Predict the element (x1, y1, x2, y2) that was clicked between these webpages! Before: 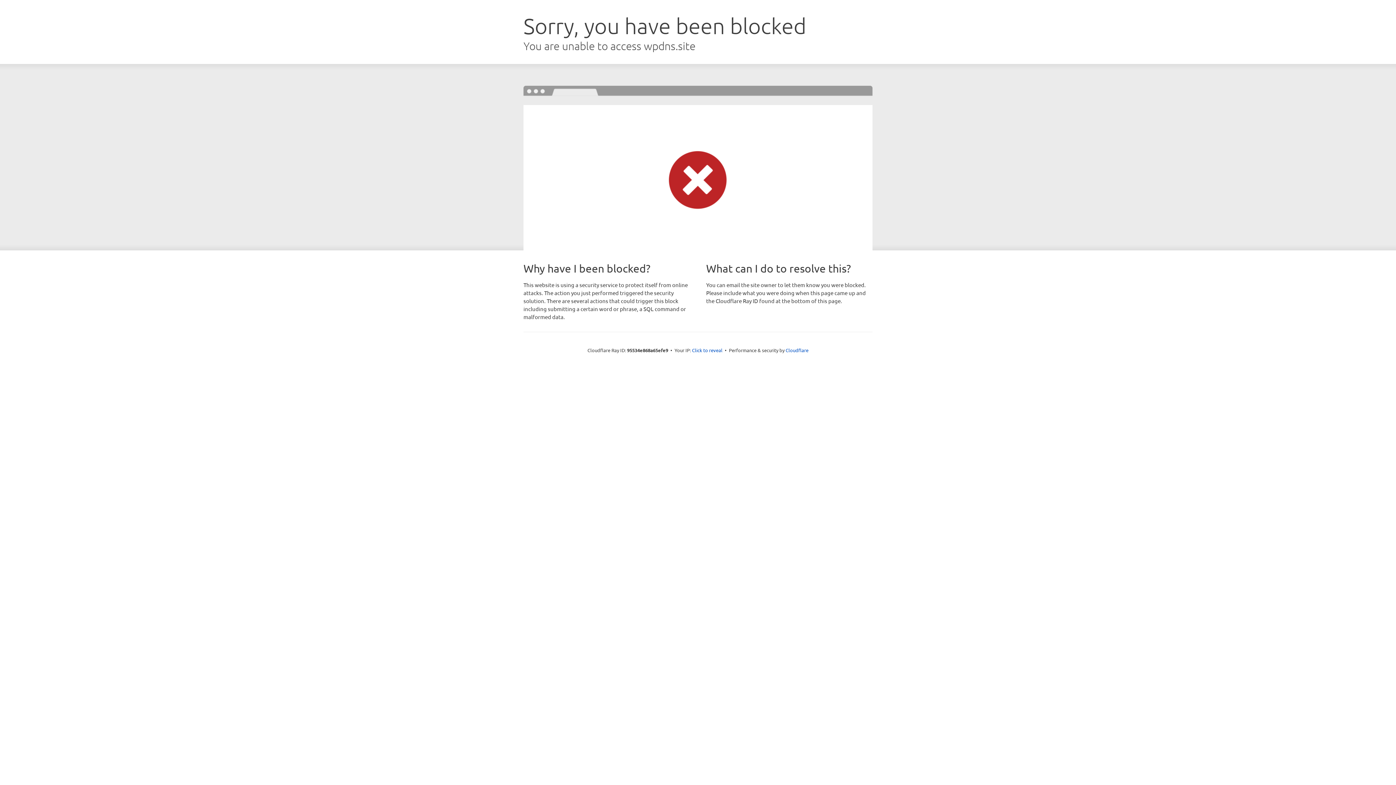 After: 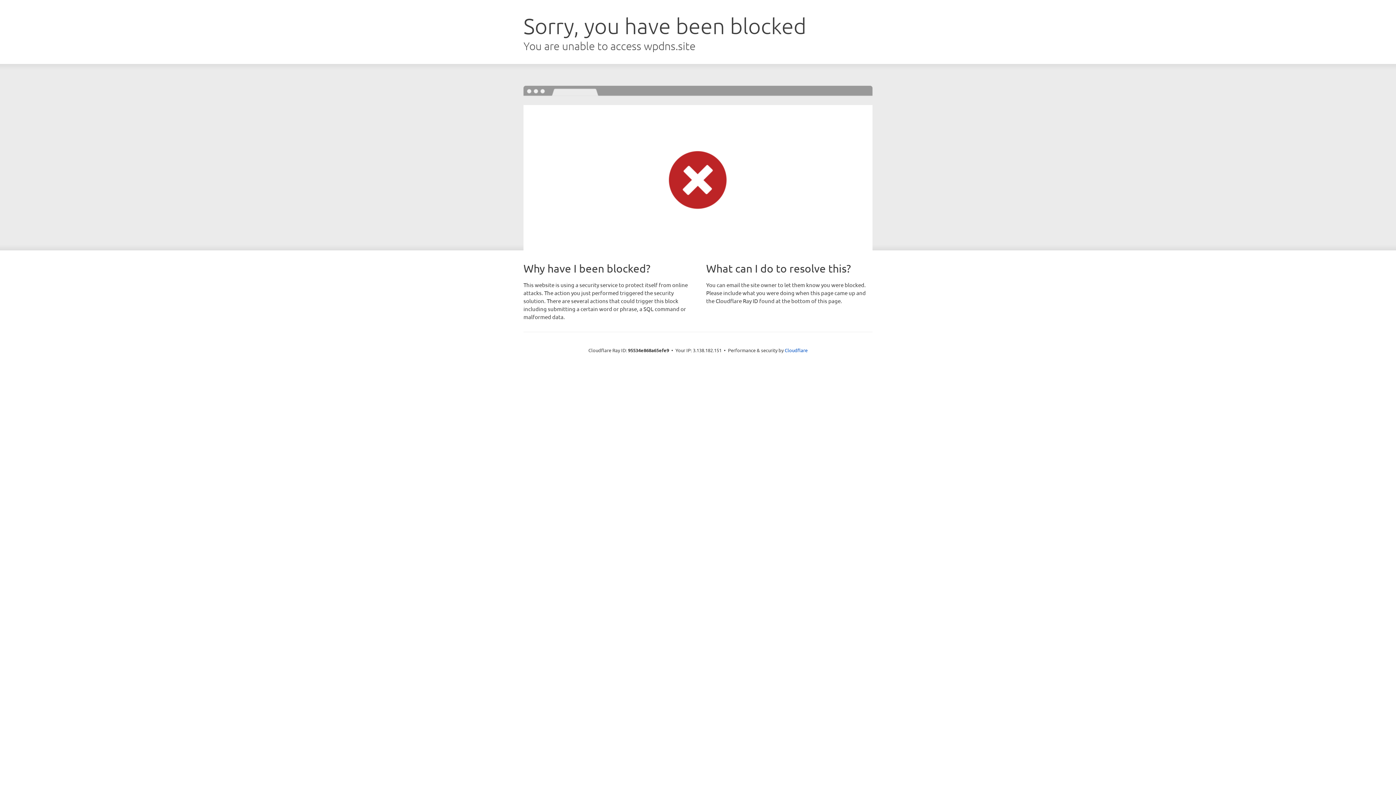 Action: label: Click to reveal bbox: (692, 346, 722, 353)